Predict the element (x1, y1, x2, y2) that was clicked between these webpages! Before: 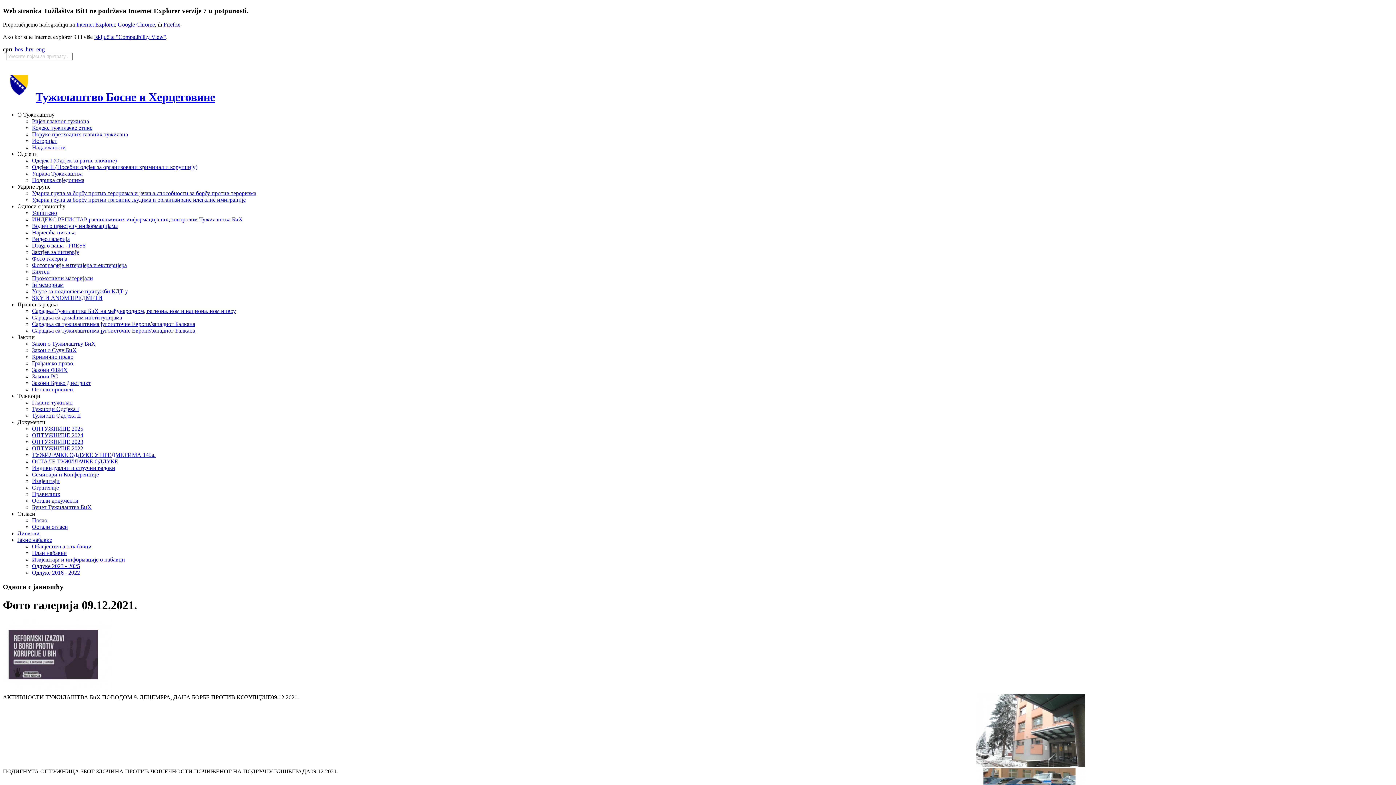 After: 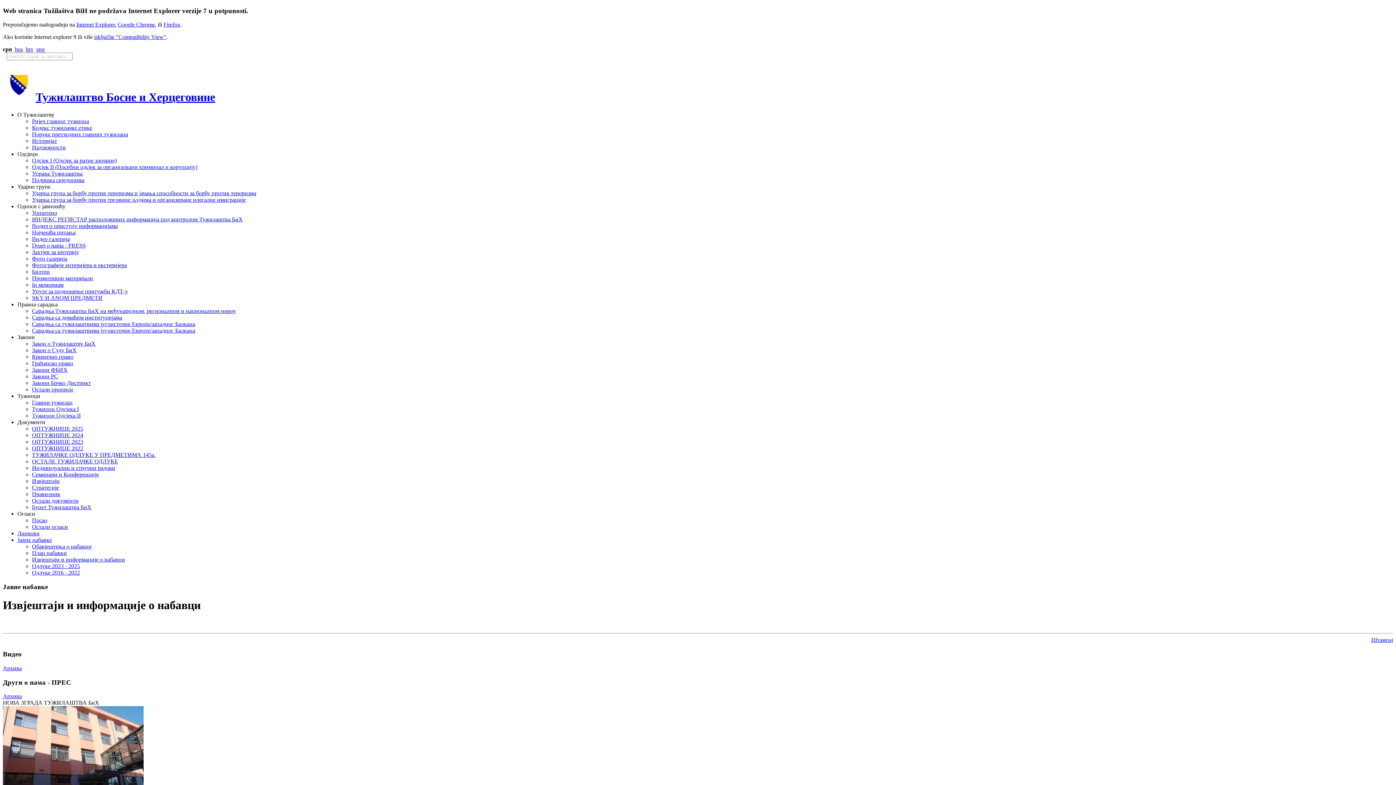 Action: label: Извјештаји и информације о набавци bbox: (32, 556, 125, 563)